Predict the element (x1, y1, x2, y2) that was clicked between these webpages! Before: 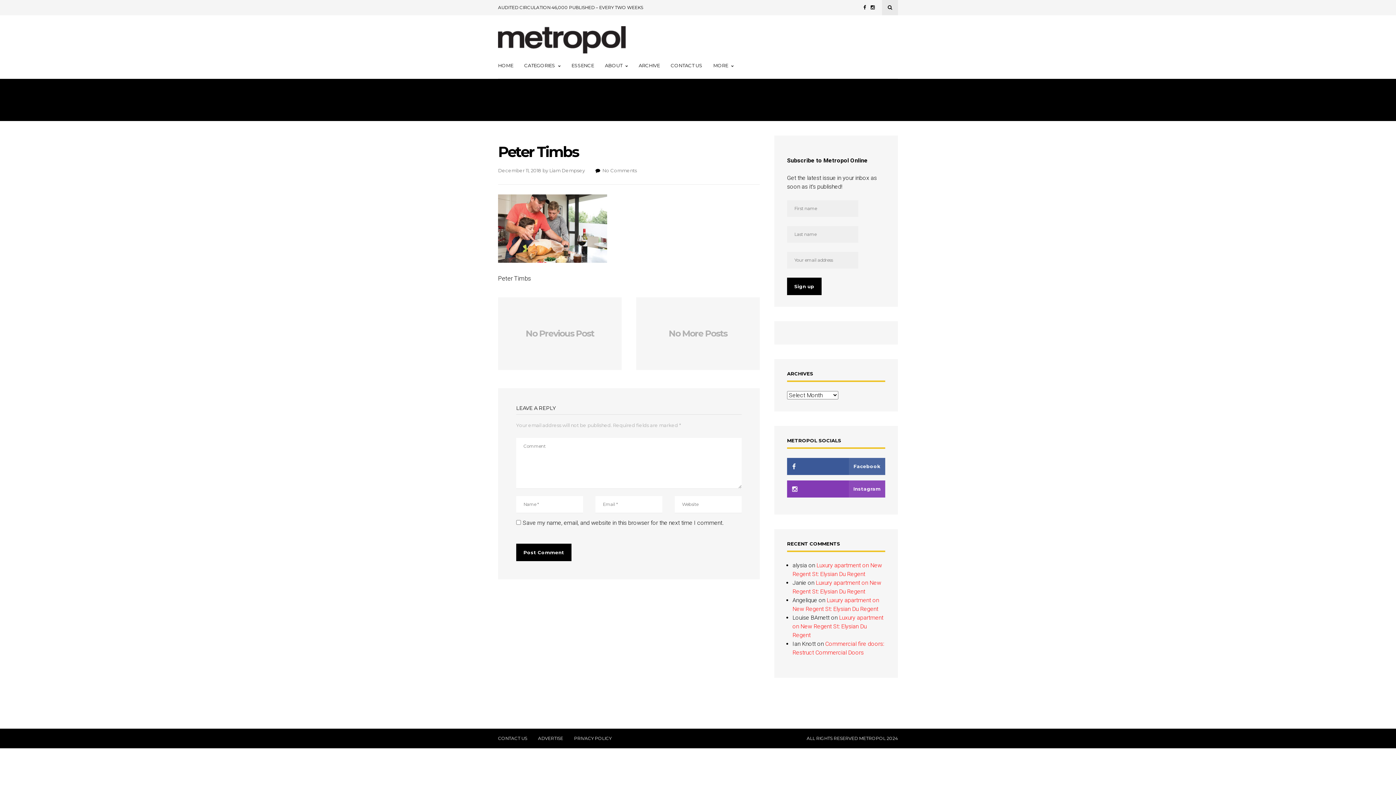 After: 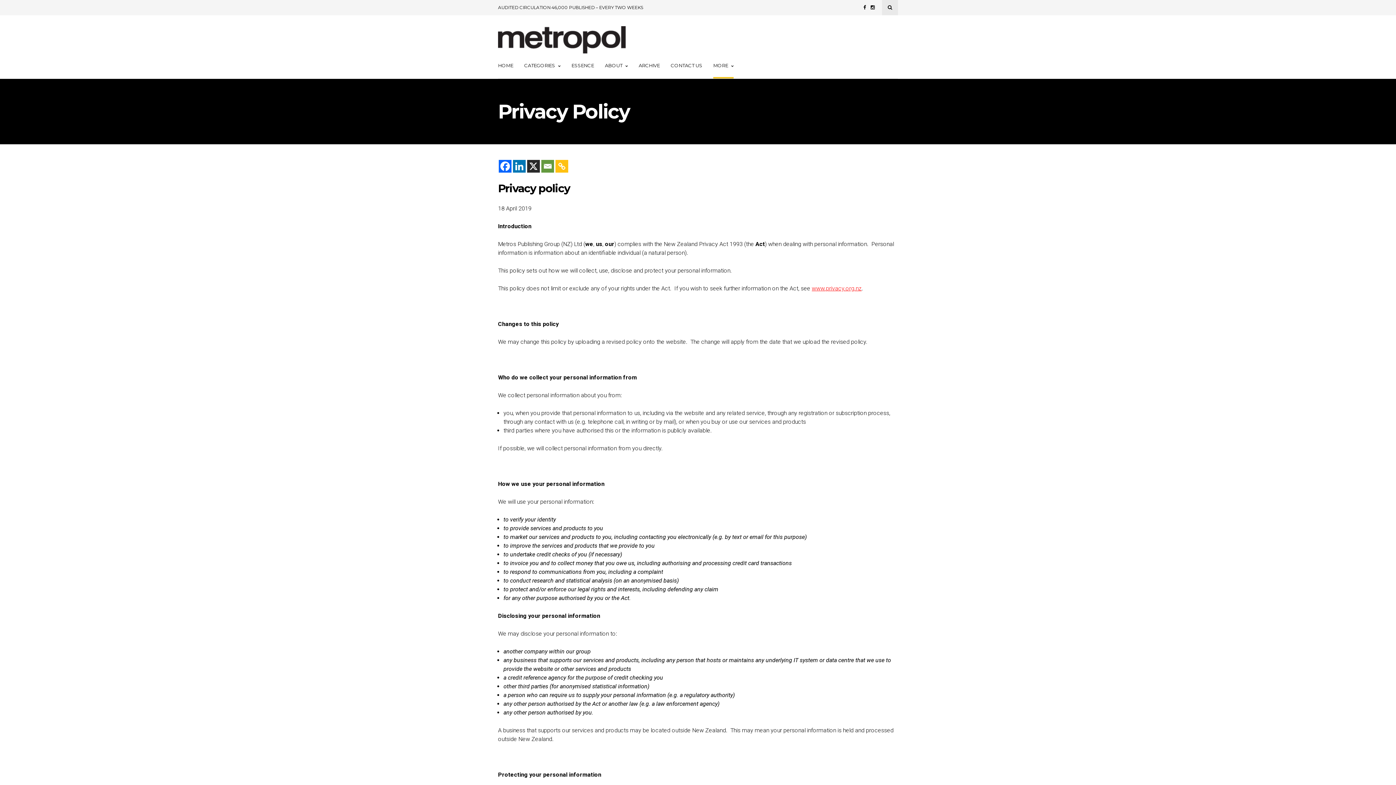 Action: bbox: (574, 736, 611, 741) label: PRIVACY POLICY